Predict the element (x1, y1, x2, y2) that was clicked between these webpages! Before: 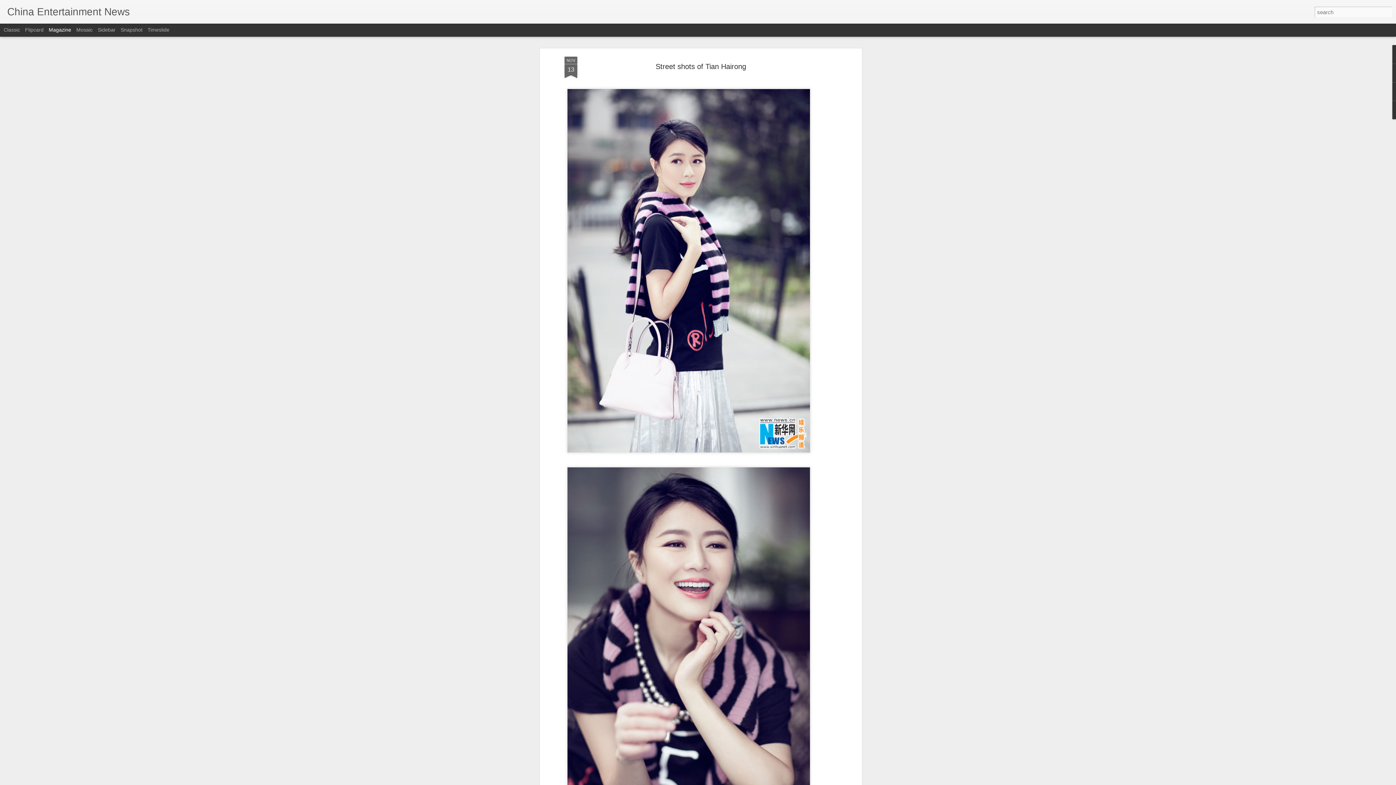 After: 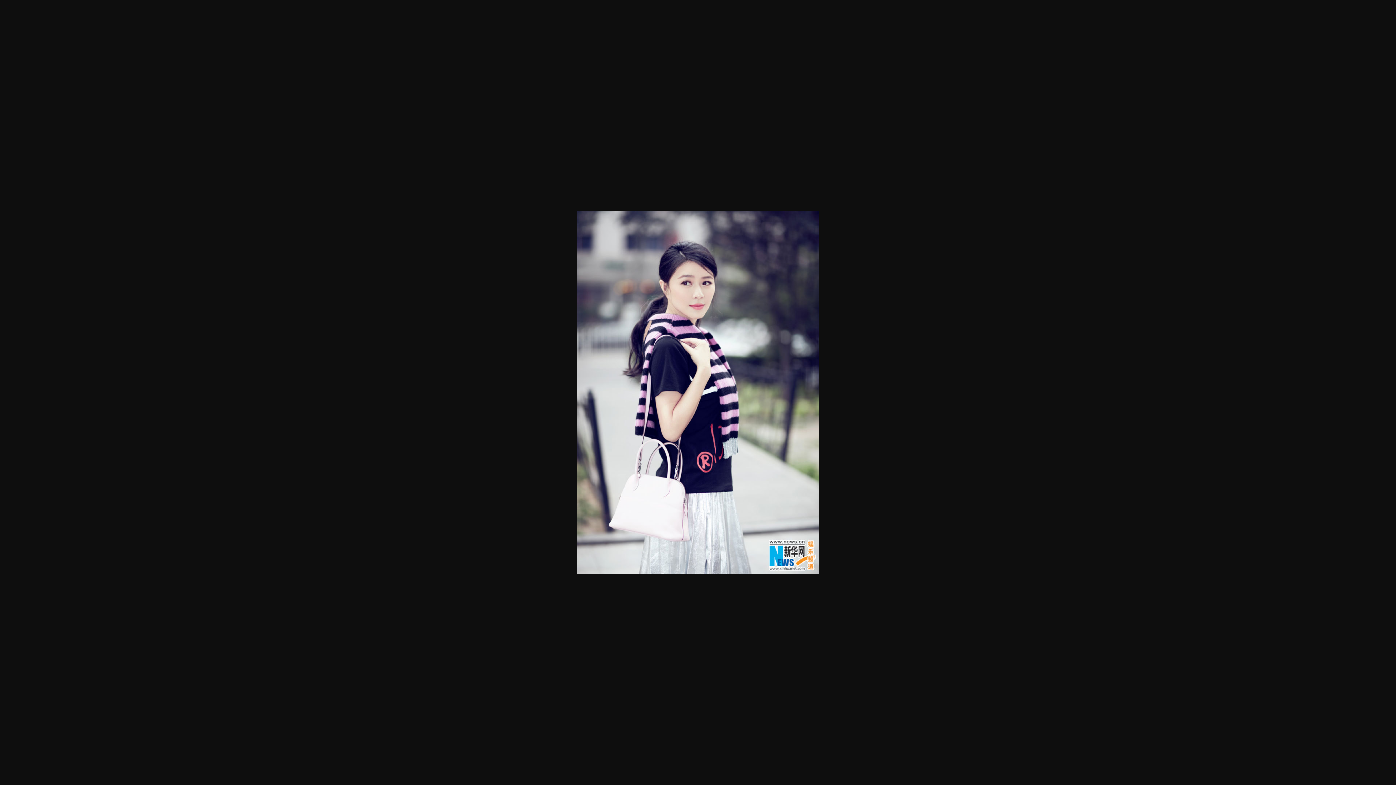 Action: bbox: (564, 454, 813, 460)